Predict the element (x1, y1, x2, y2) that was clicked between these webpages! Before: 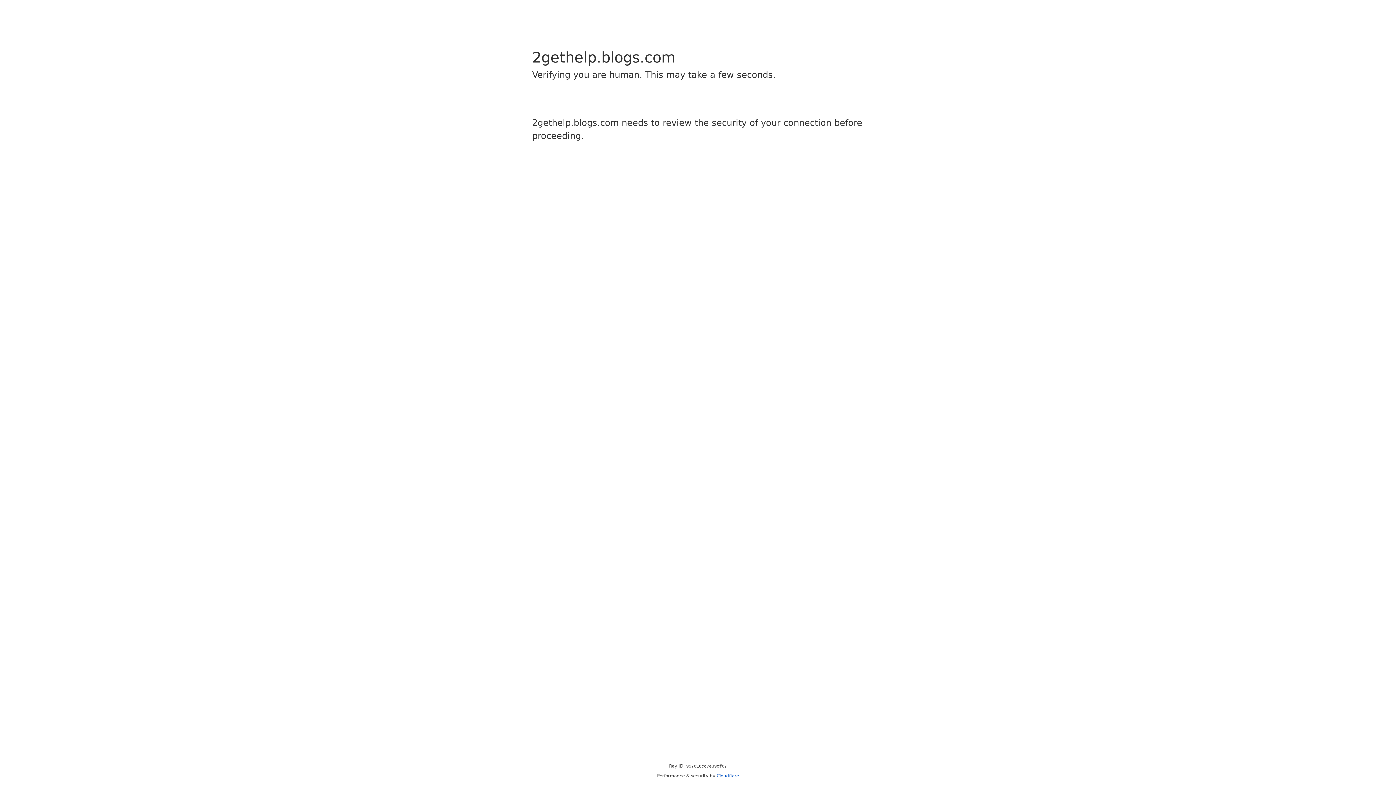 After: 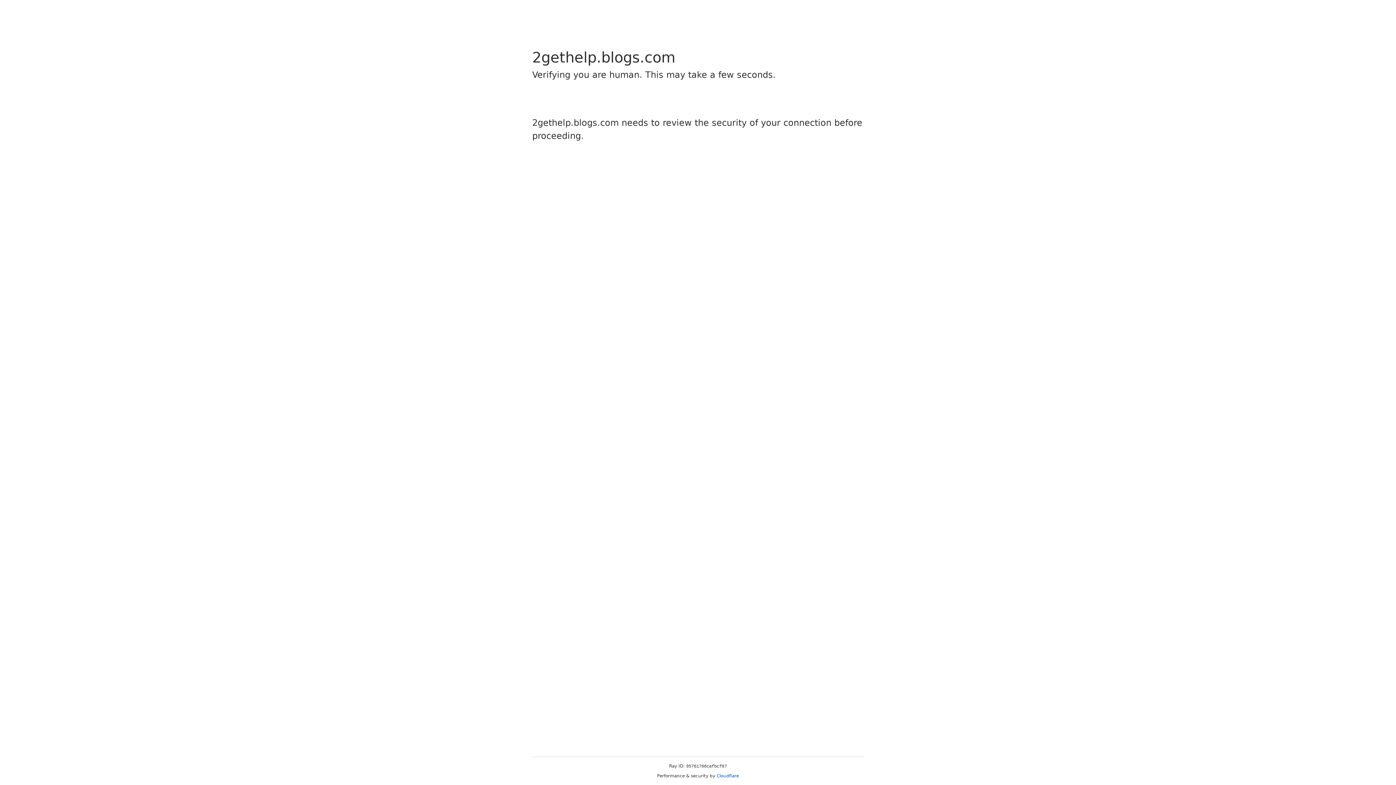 Action: bbox: (716, 773, 739, 778) label: Cloudflare